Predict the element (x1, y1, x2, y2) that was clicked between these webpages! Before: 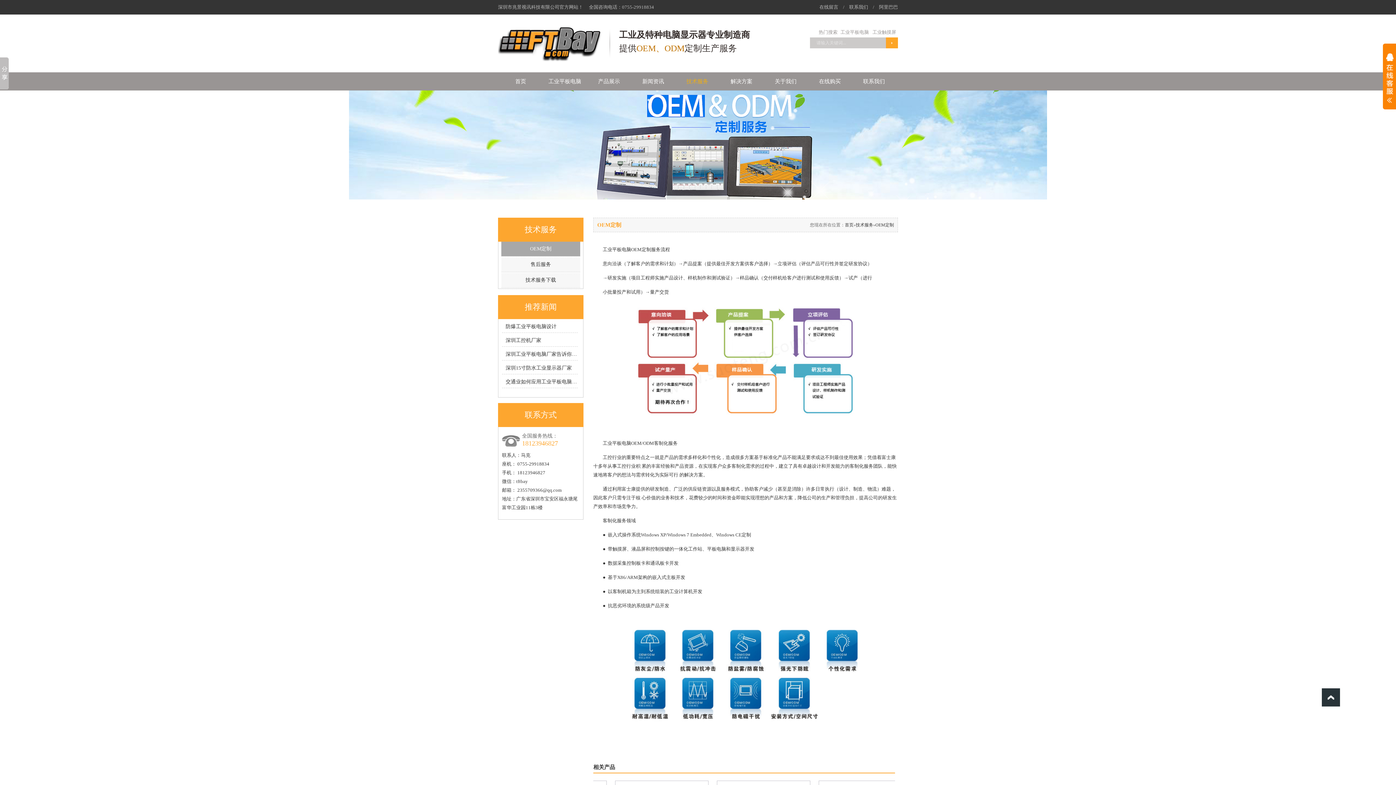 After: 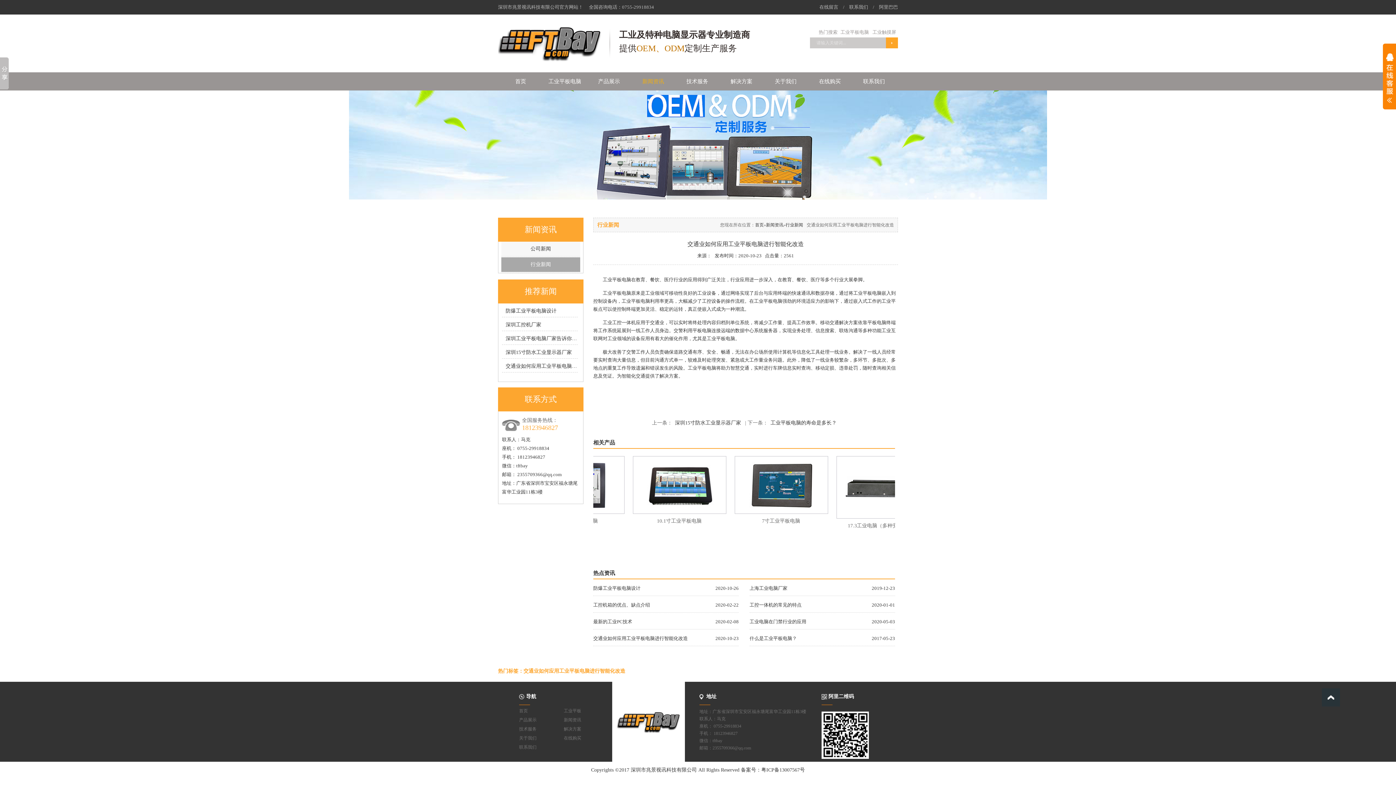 Action: label: 交通业如何应用工业平板电脑进行智能化改造 bbox: (505, 379, 607, 384)